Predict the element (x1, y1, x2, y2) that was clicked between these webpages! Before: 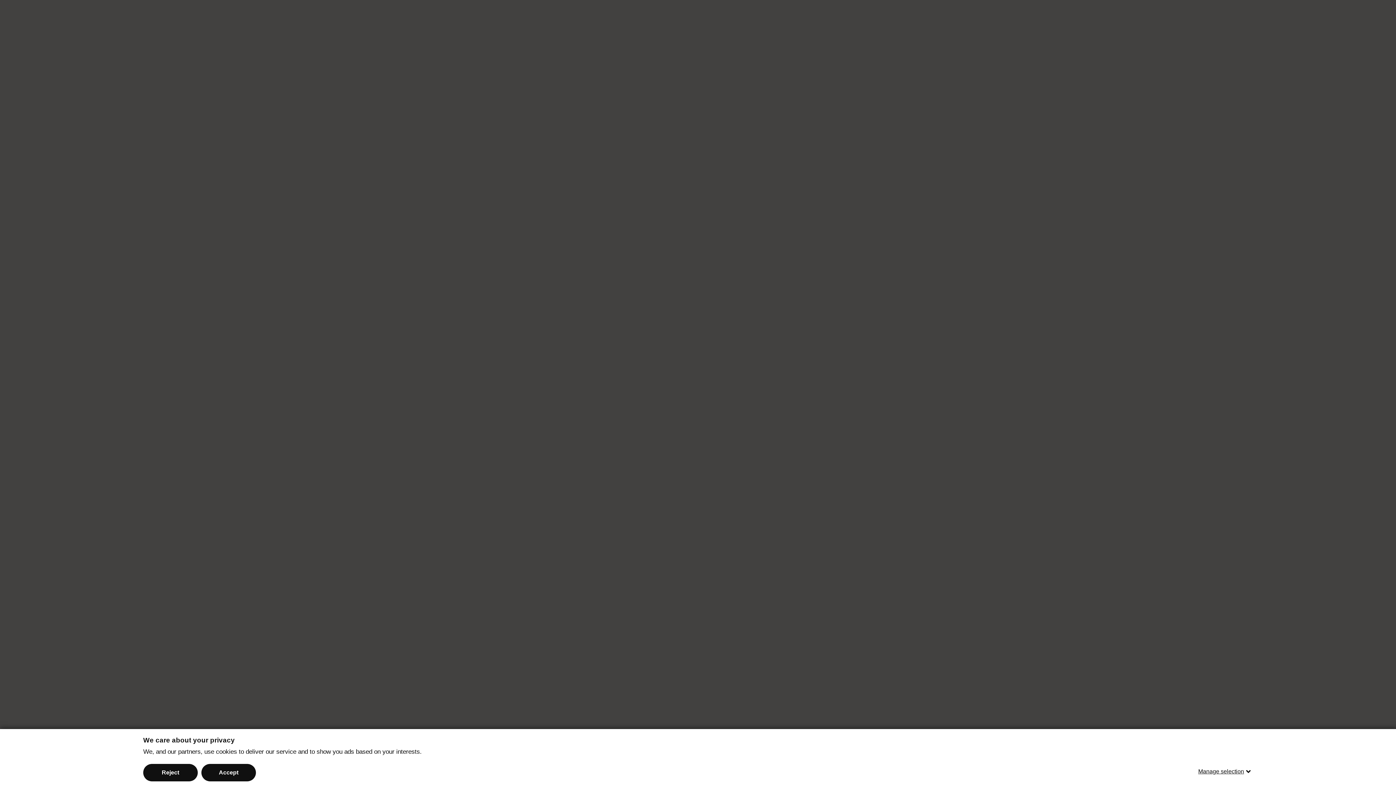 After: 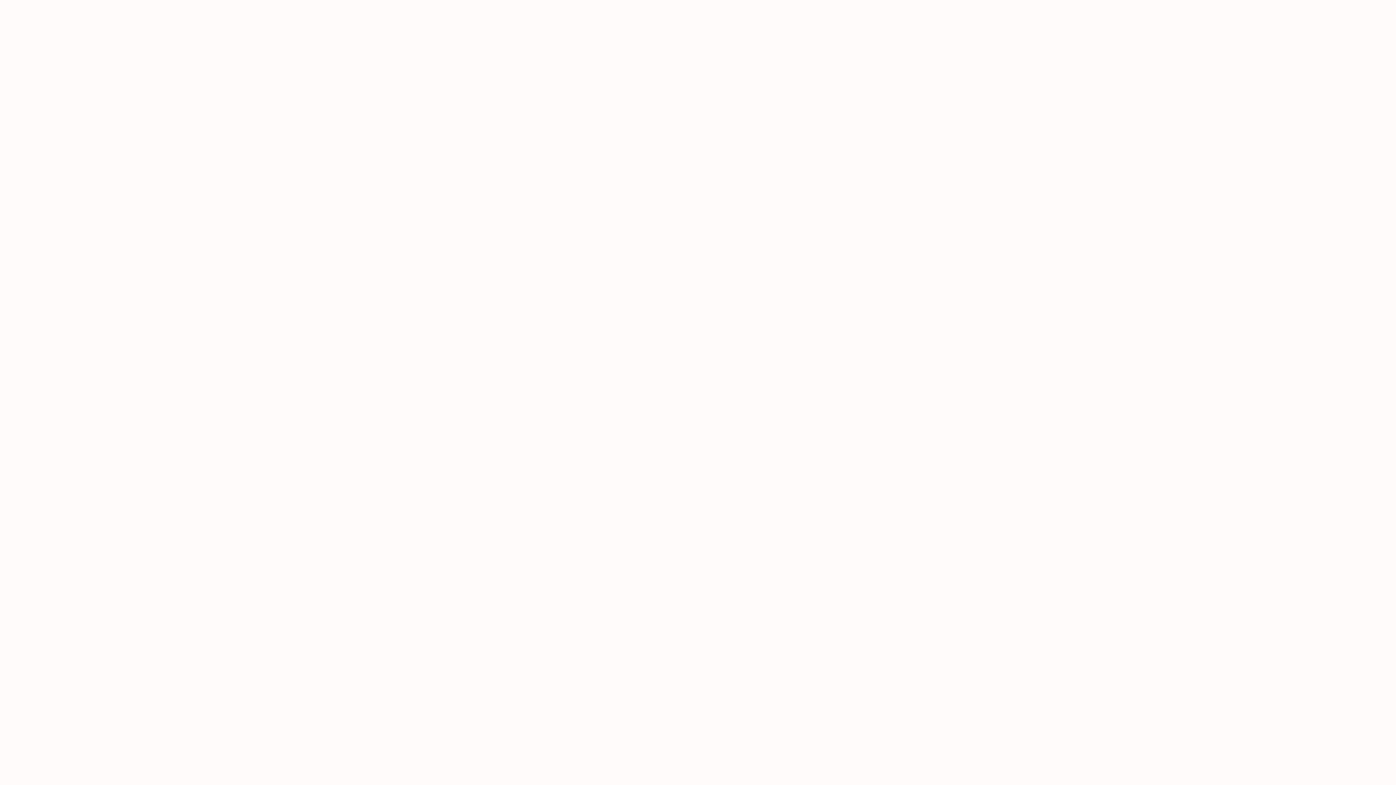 Action: label: Accept bbox: (201, 764, 256, 781)